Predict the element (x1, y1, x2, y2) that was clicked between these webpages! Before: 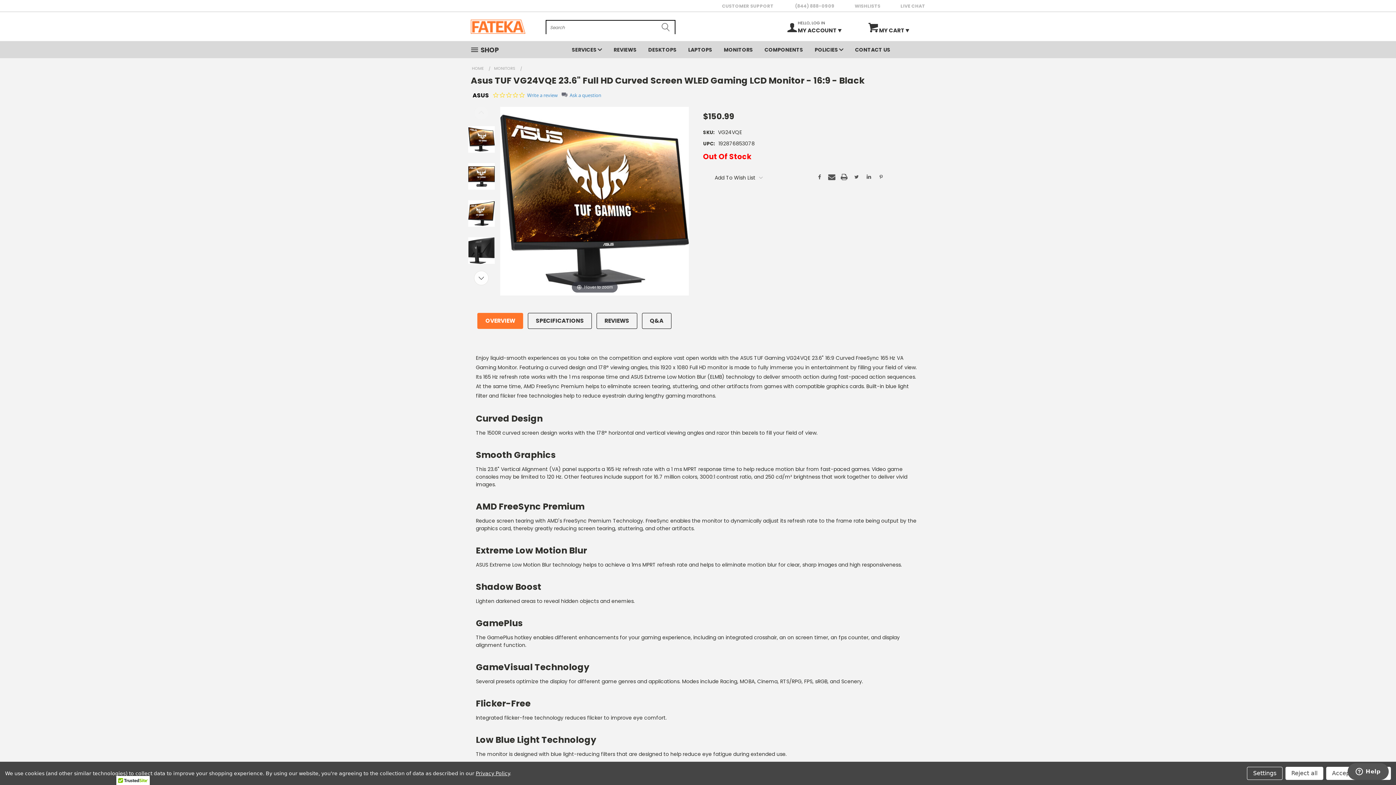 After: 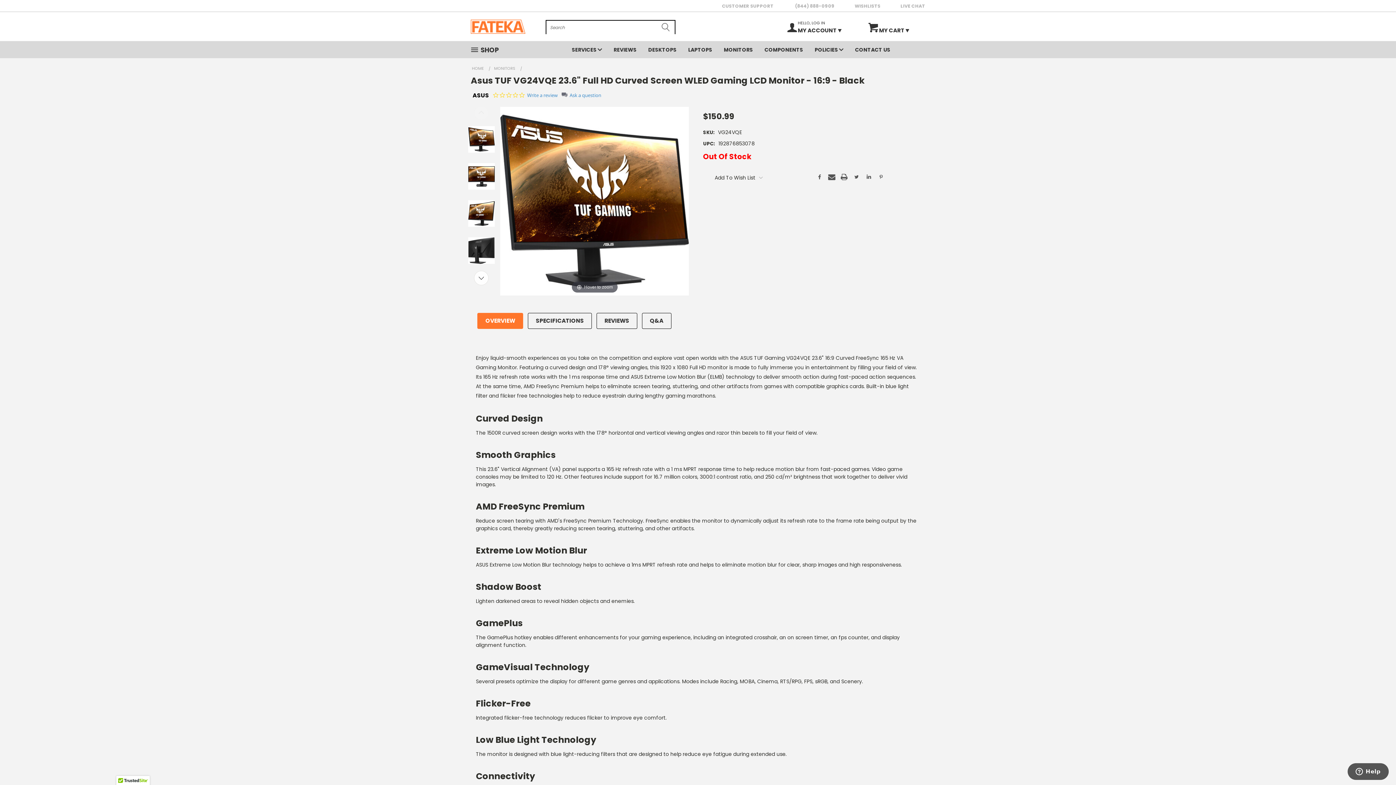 Action: label: Reject all bbox: (1285, 767, 1323, 780)